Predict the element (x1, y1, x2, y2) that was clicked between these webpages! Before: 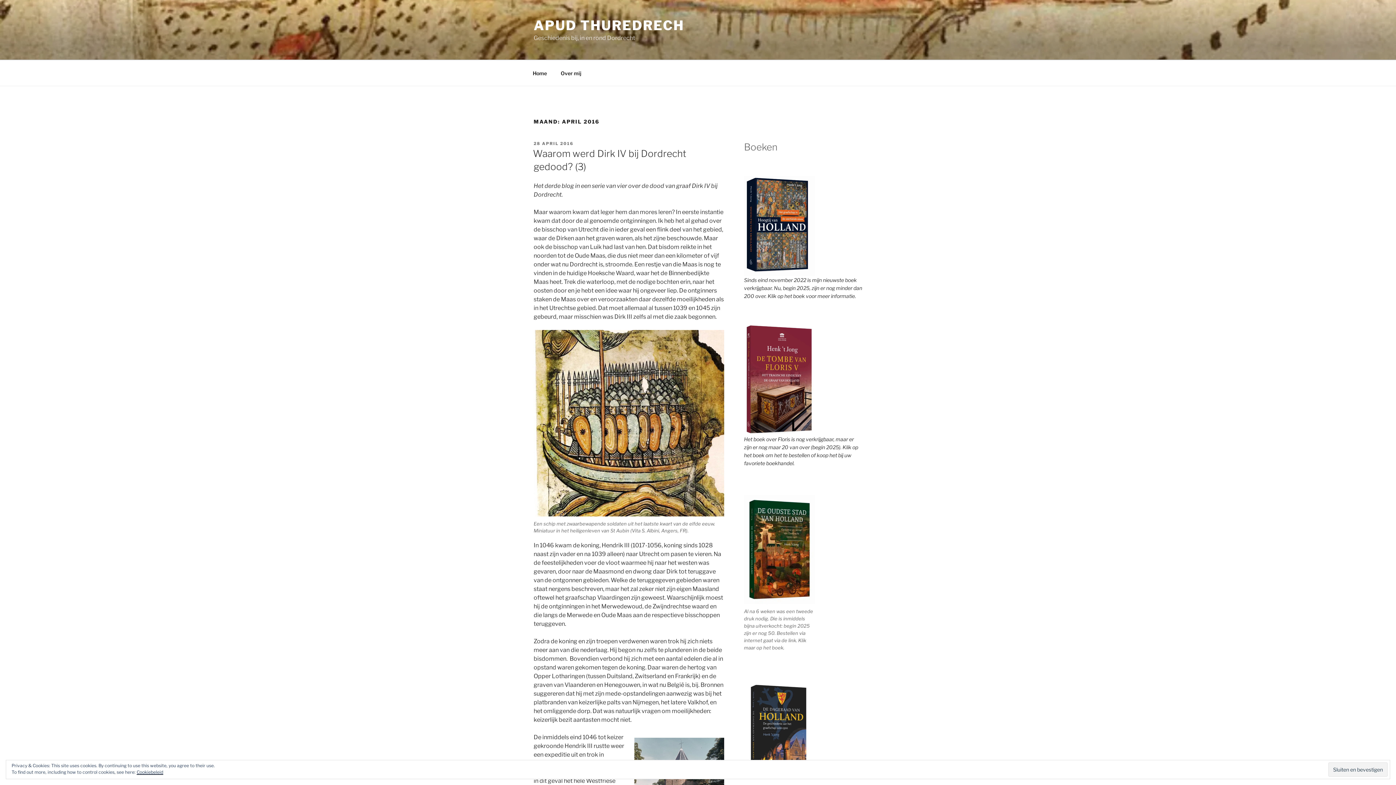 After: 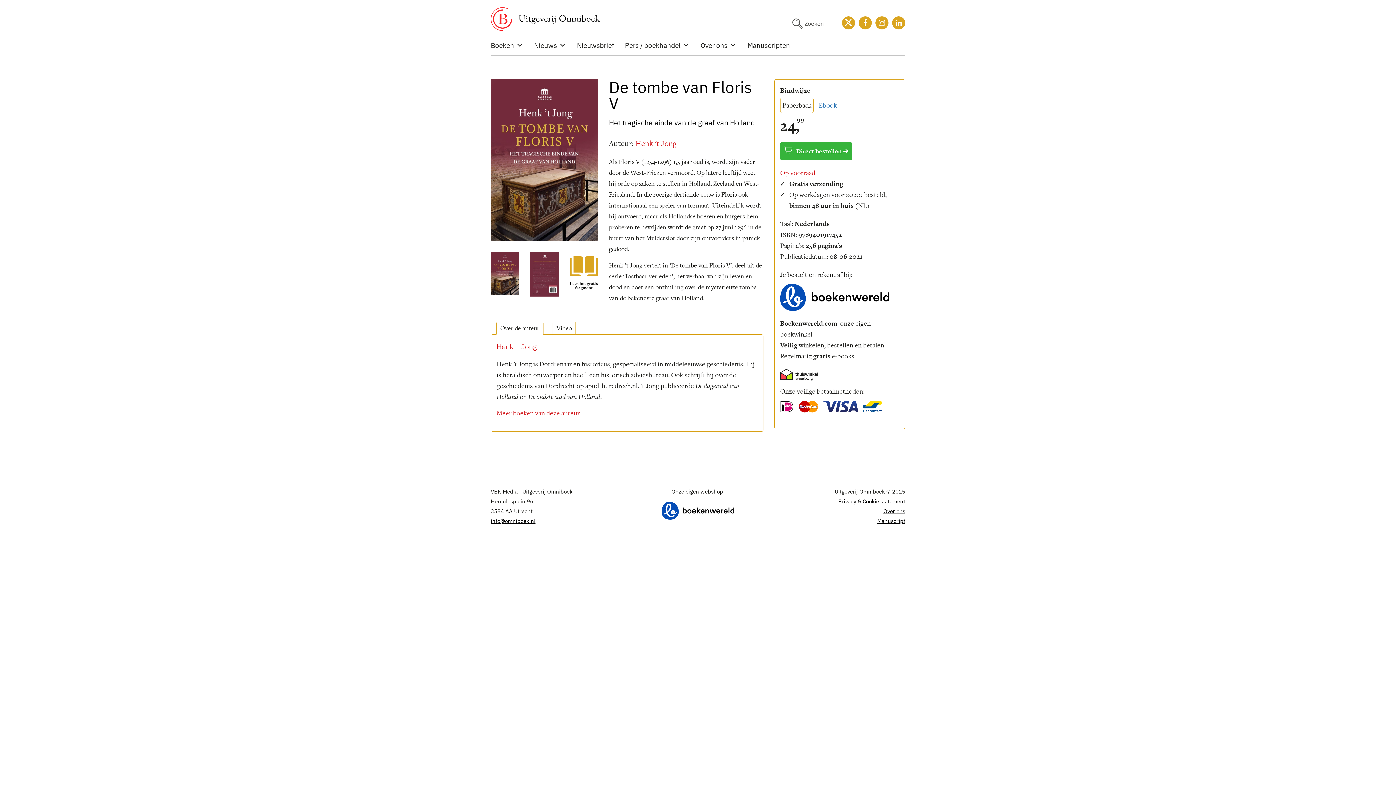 Action: bbox: (744, 323, 814, 435)